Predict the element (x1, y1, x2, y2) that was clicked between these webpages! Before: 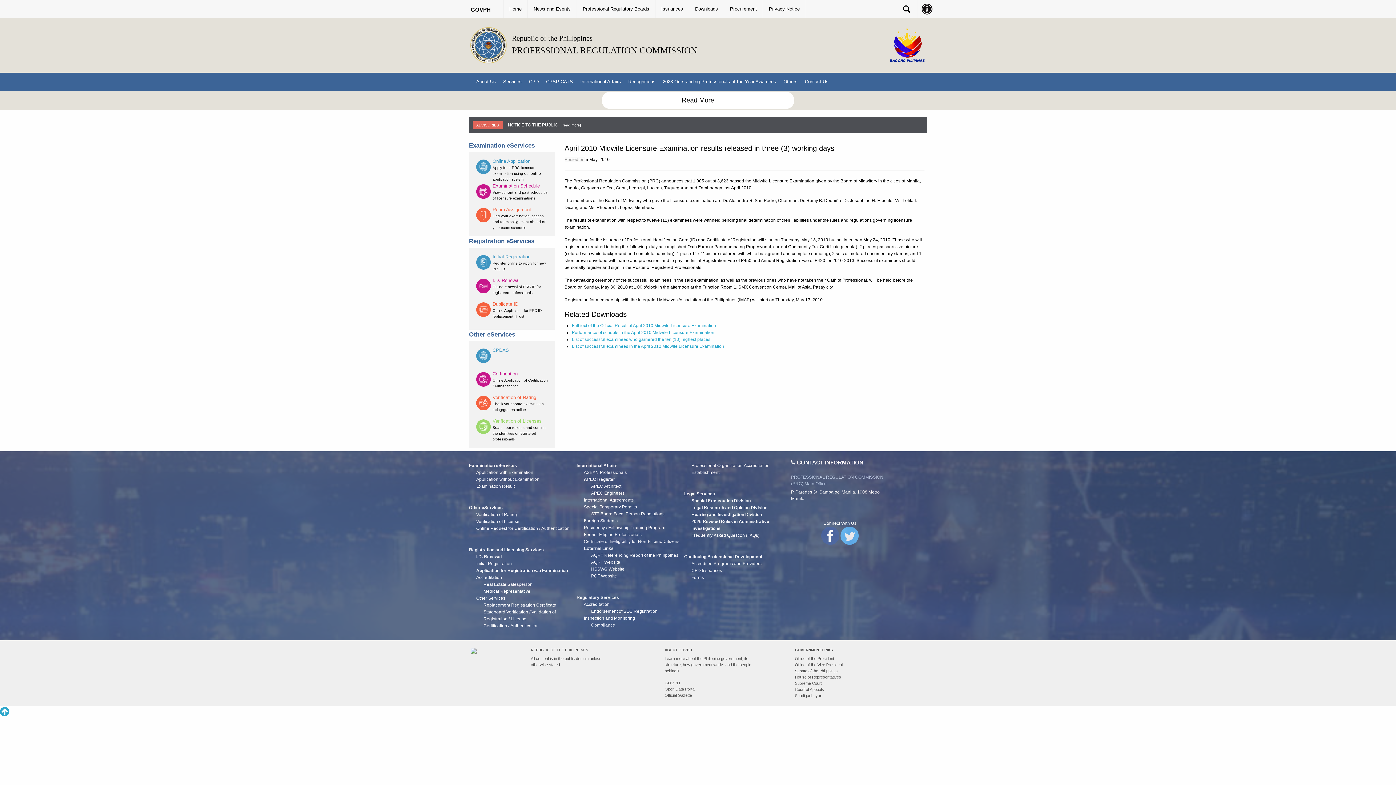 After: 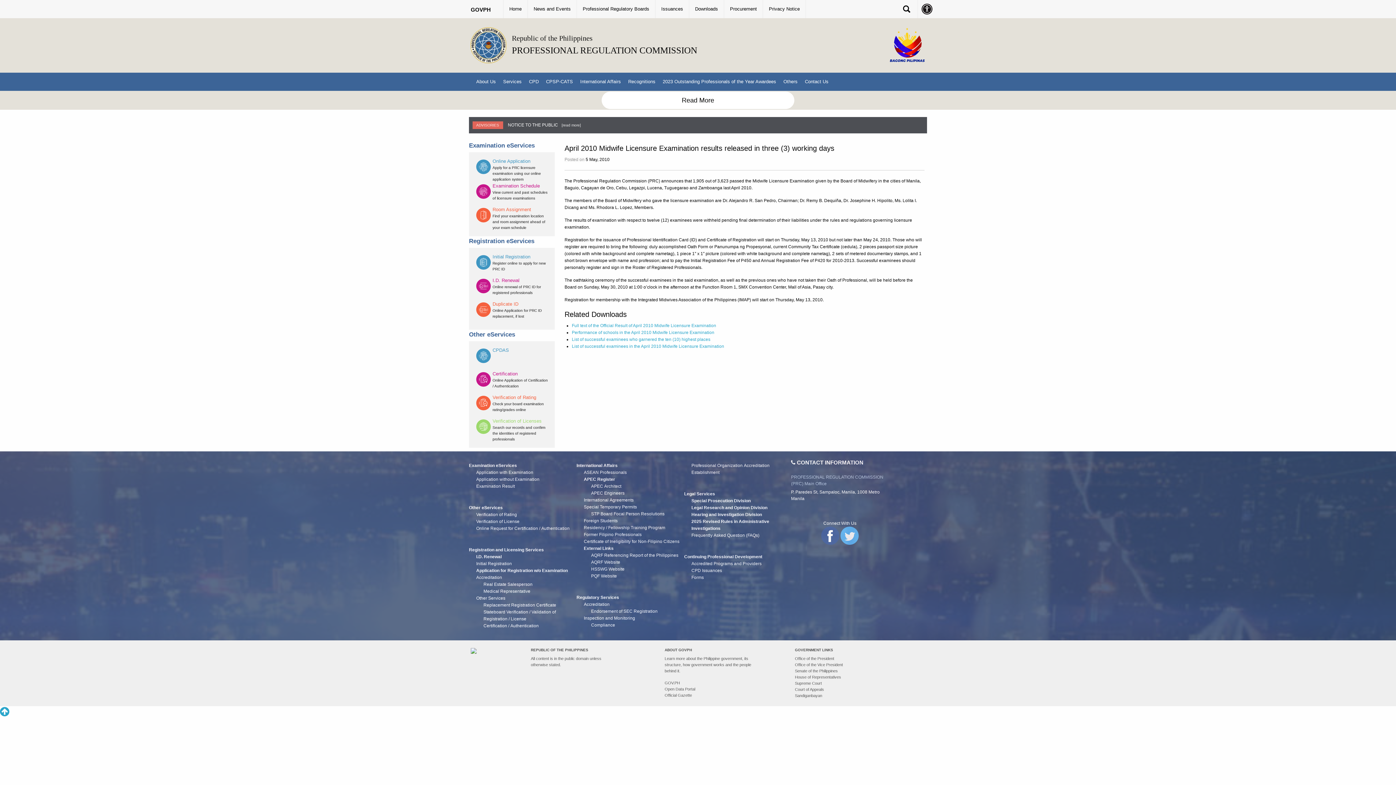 Action: label: Special Prosecution Division bbox: (691, 498, 750, 503)